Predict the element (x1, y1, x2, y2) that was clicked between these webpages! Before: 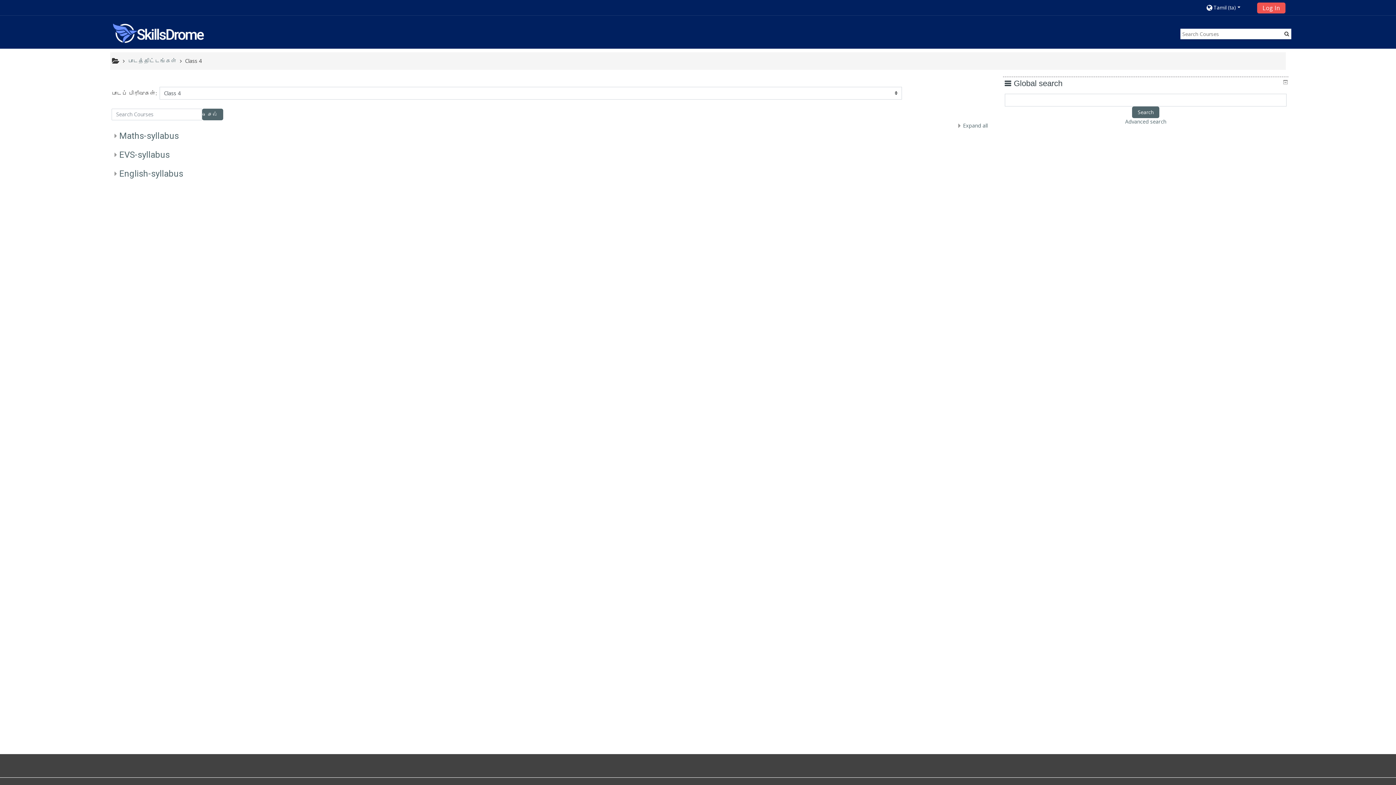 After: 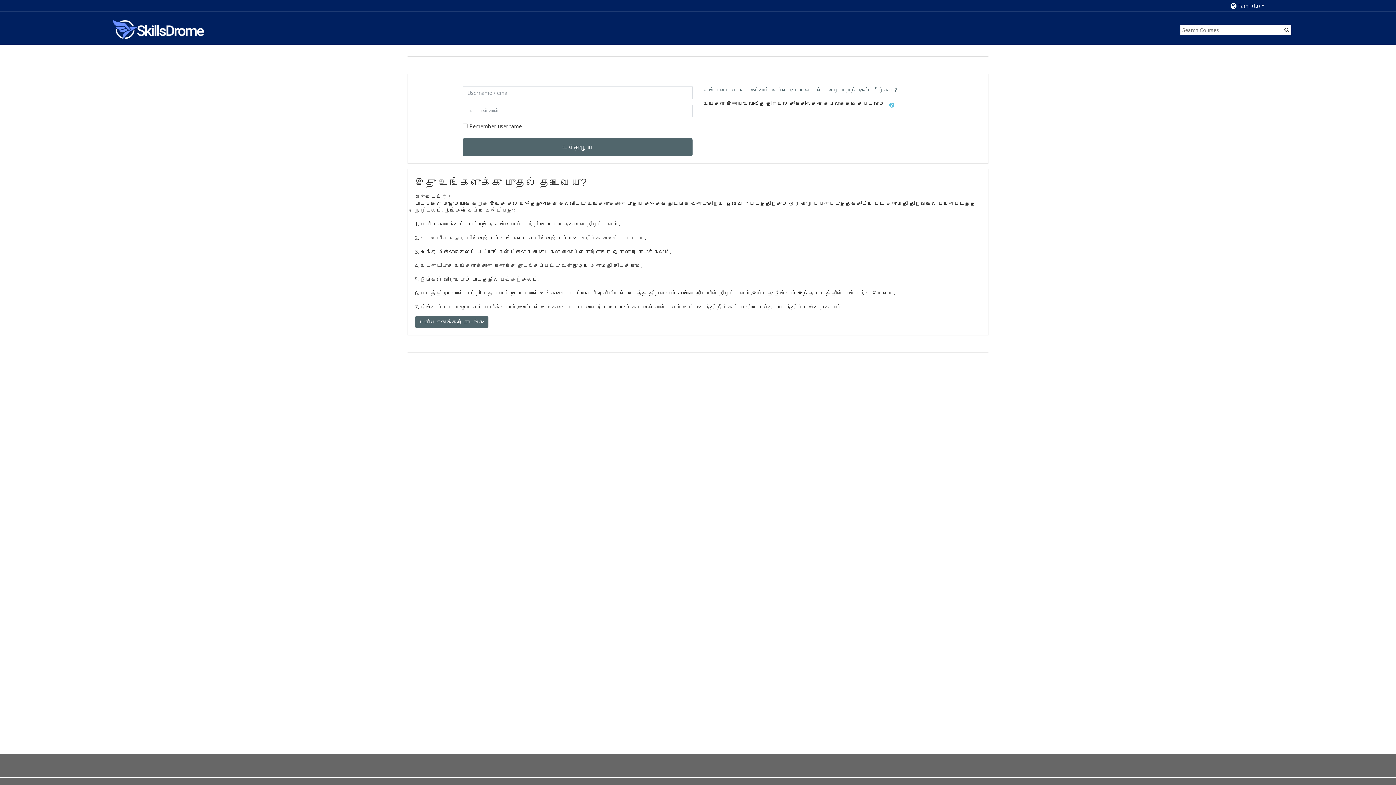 Action: label: Log In bbox: (1257, 2, 1285, 13)